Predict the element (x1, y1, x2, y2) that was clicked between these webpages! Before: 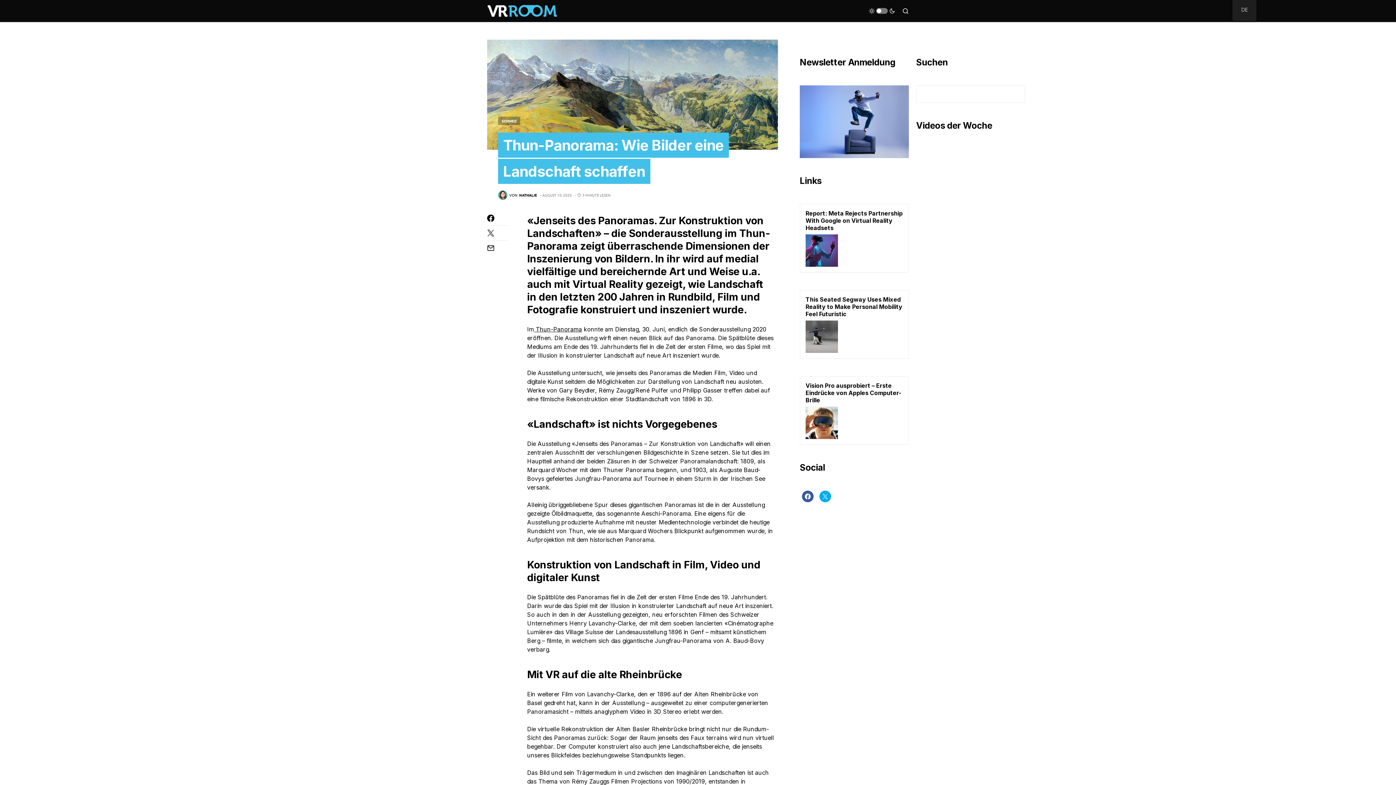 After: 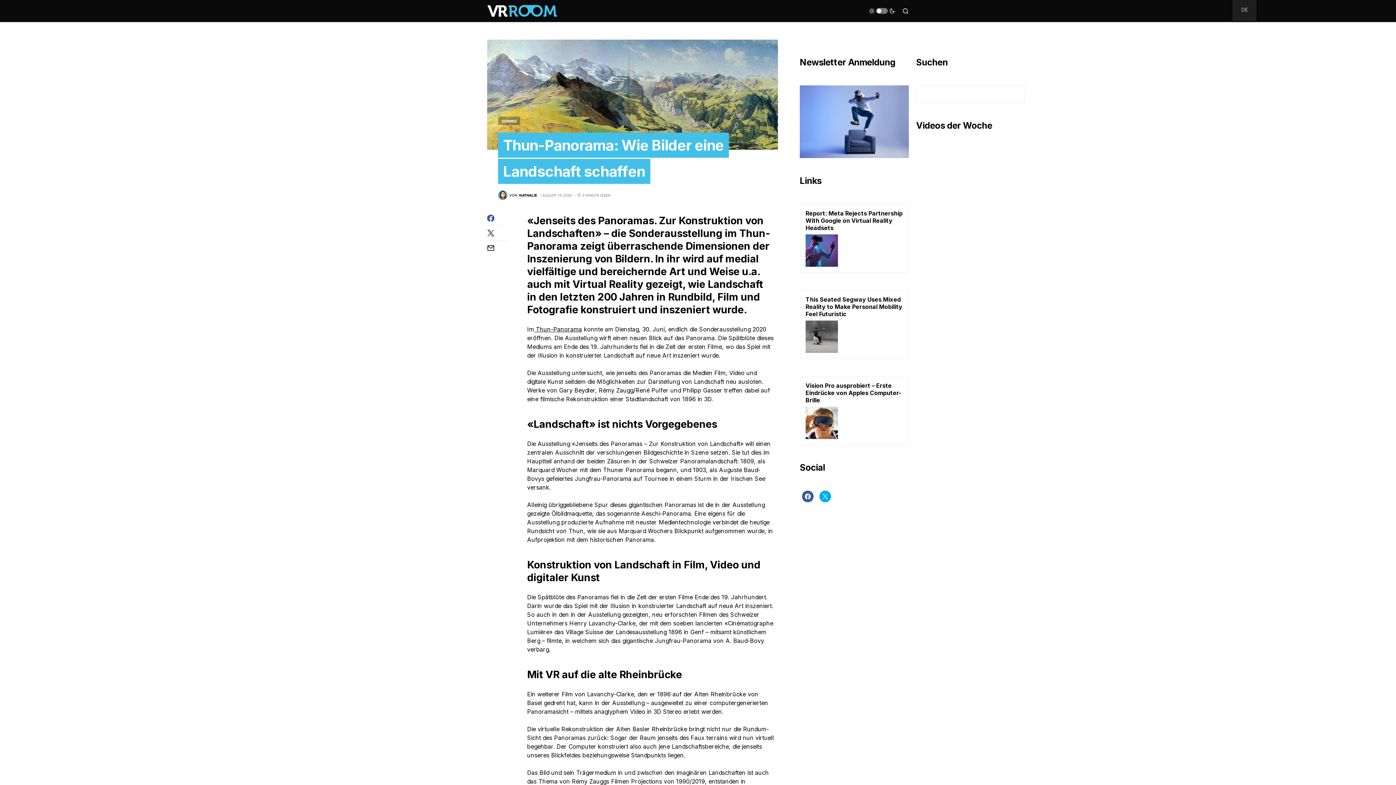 Action: bbox: (487, 214, 509, 221)